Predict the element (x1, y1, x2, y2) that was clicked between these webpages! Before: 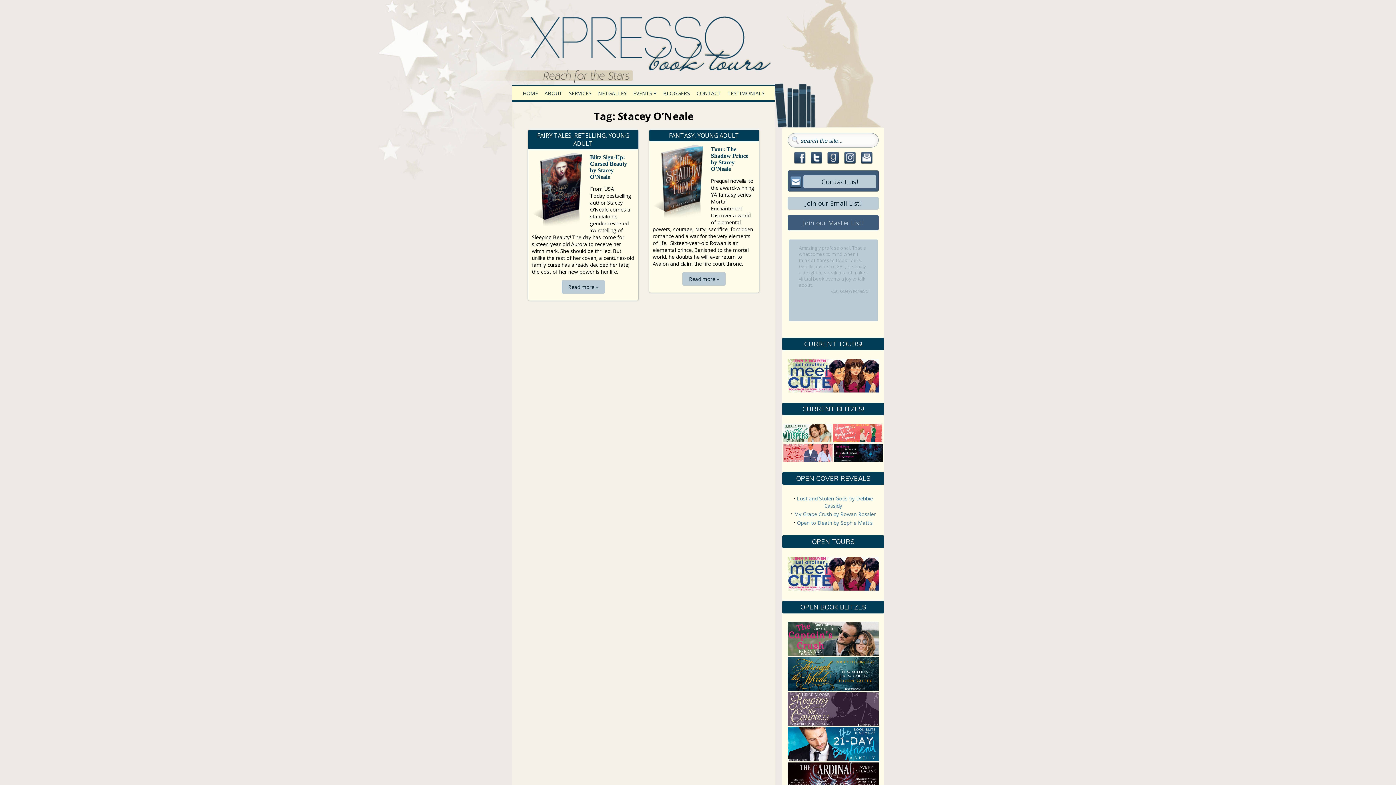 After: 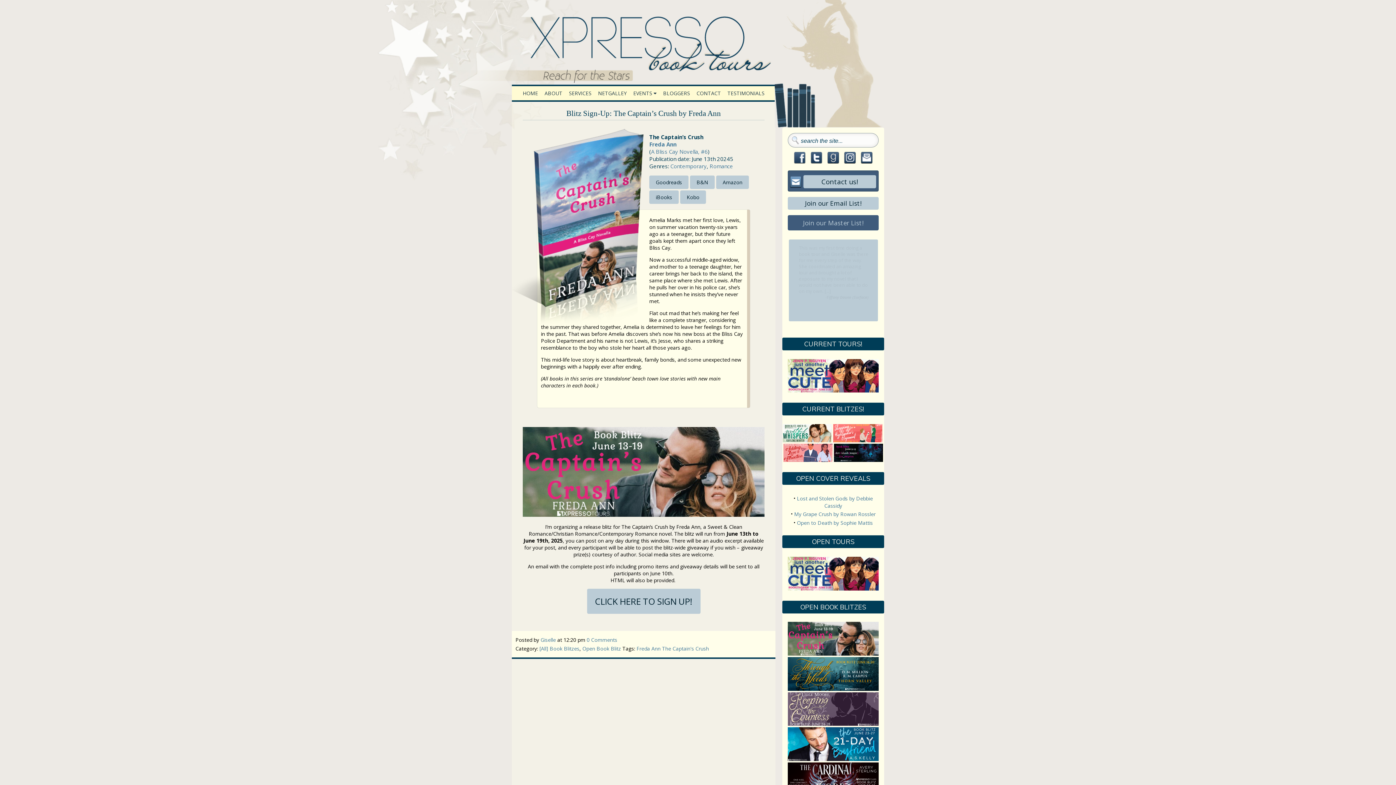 Action: bbox: (788, 650, 878, 657)